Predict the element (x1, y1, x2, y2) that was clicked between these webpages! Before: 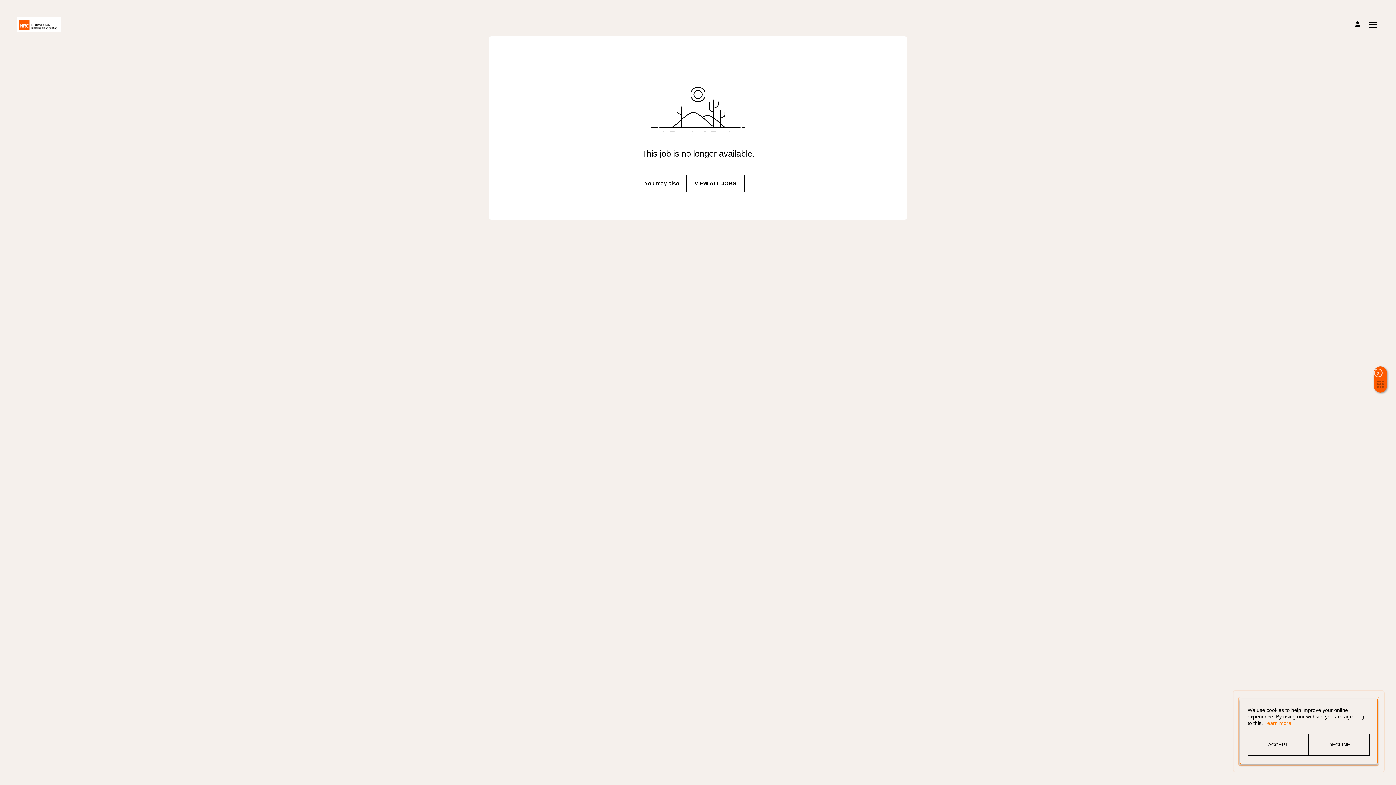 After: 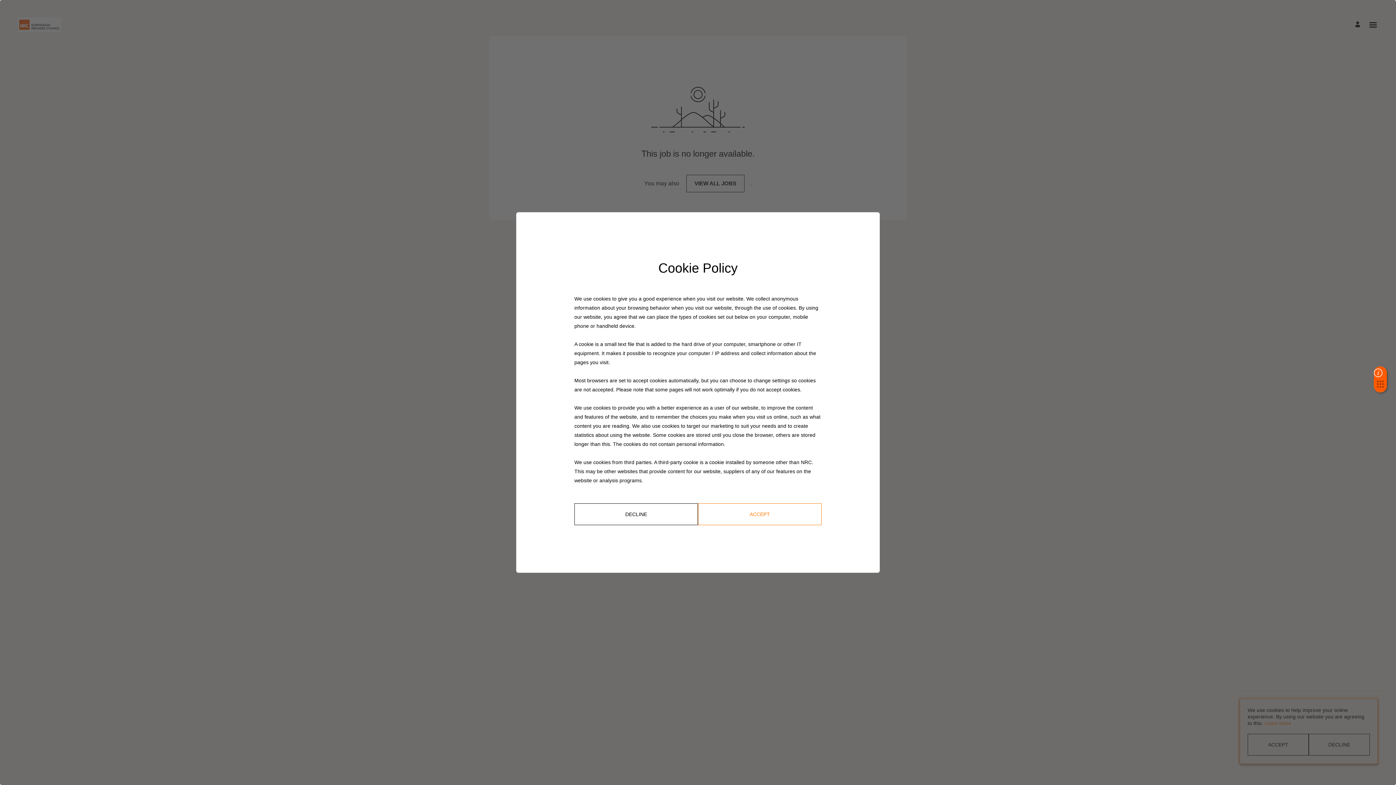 Action: bbox: (1264, 720, 1291, 726) label: Learn more about the cookie policy